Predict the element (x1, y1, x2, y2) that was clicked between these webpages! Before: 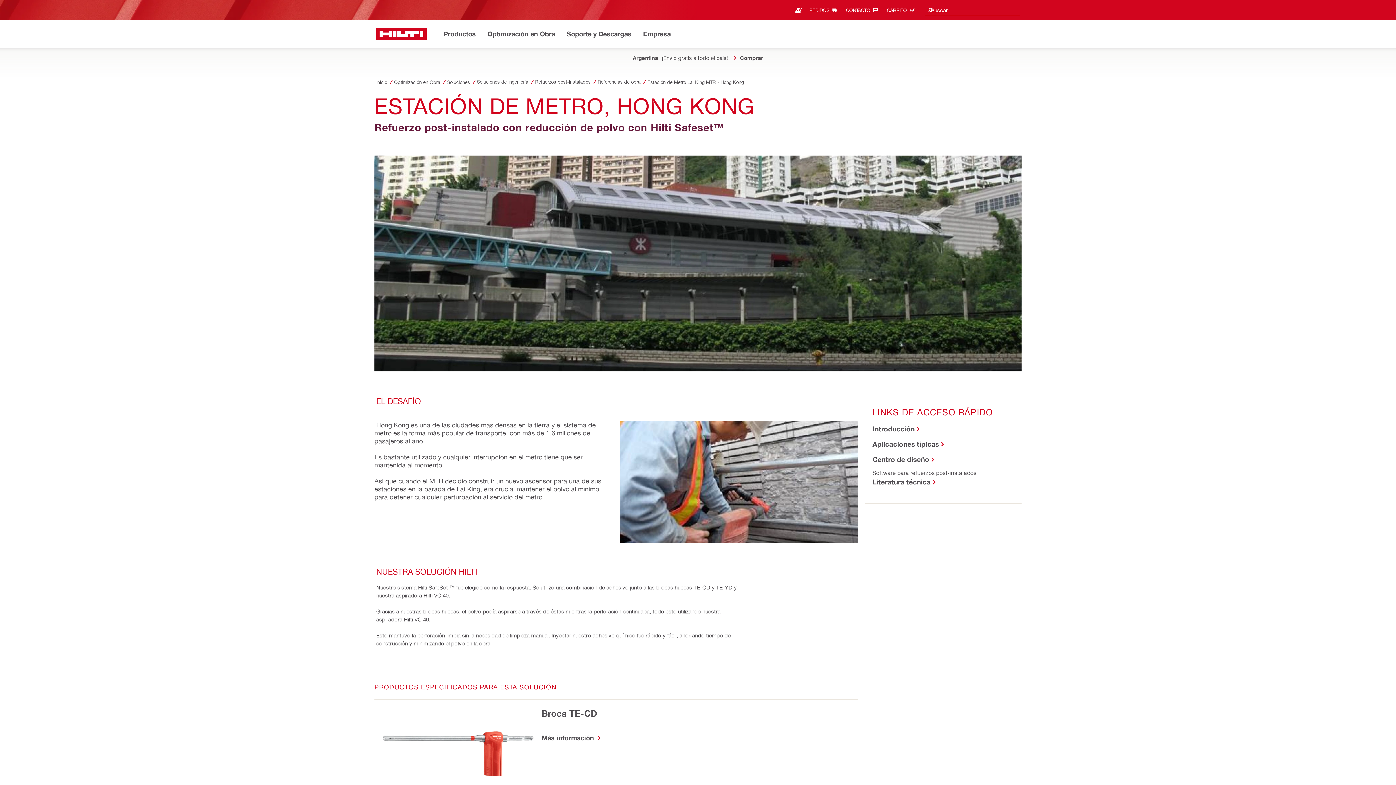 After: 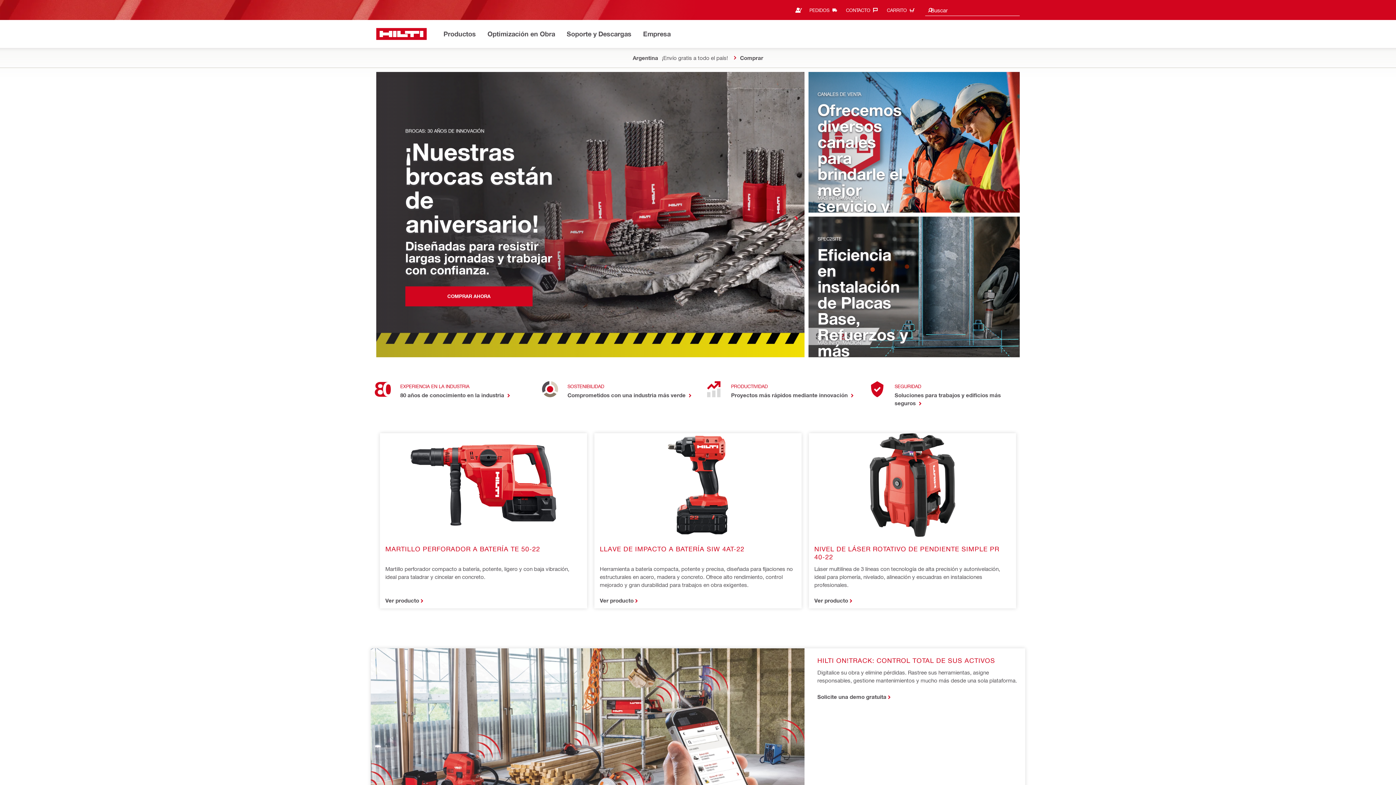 Action: label: Inicio bbox: (376, 28, 426, 40)